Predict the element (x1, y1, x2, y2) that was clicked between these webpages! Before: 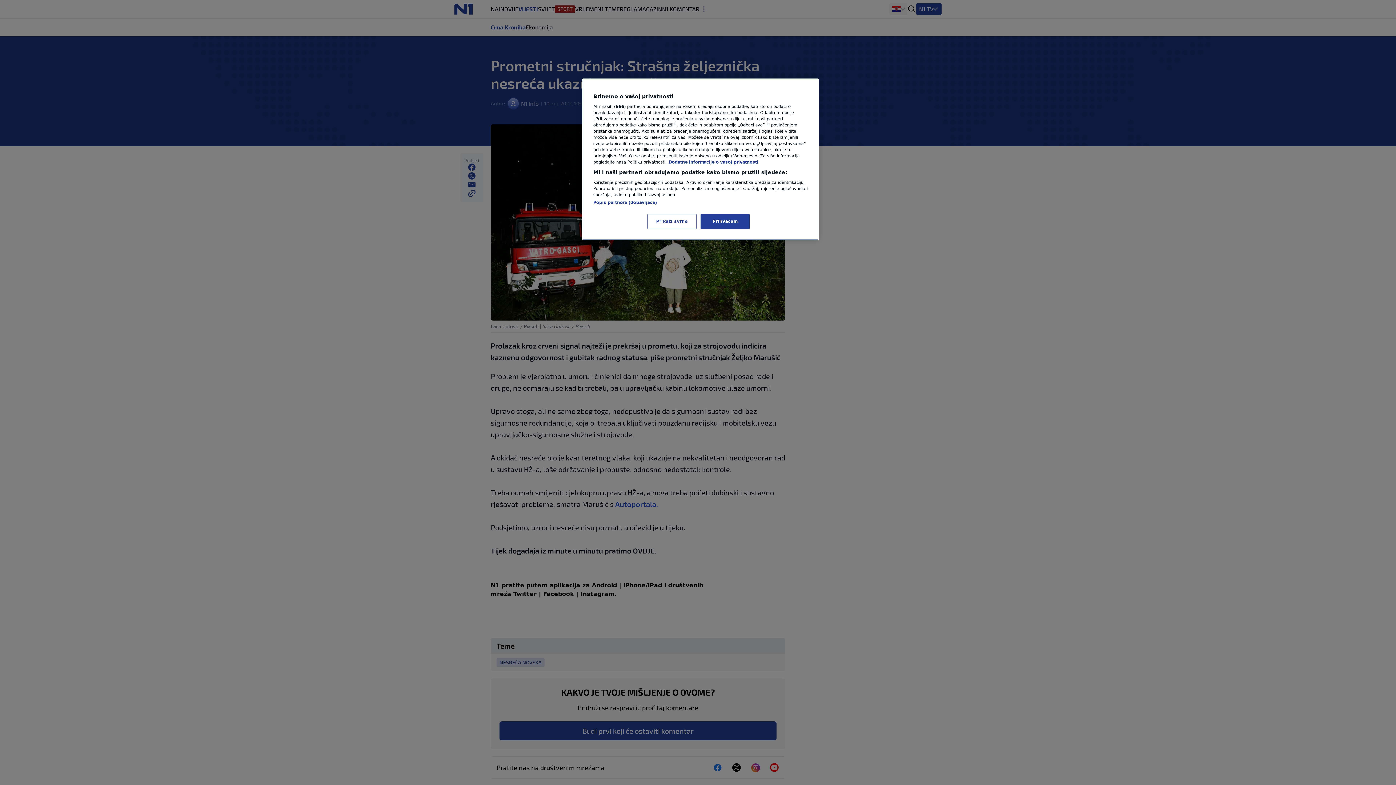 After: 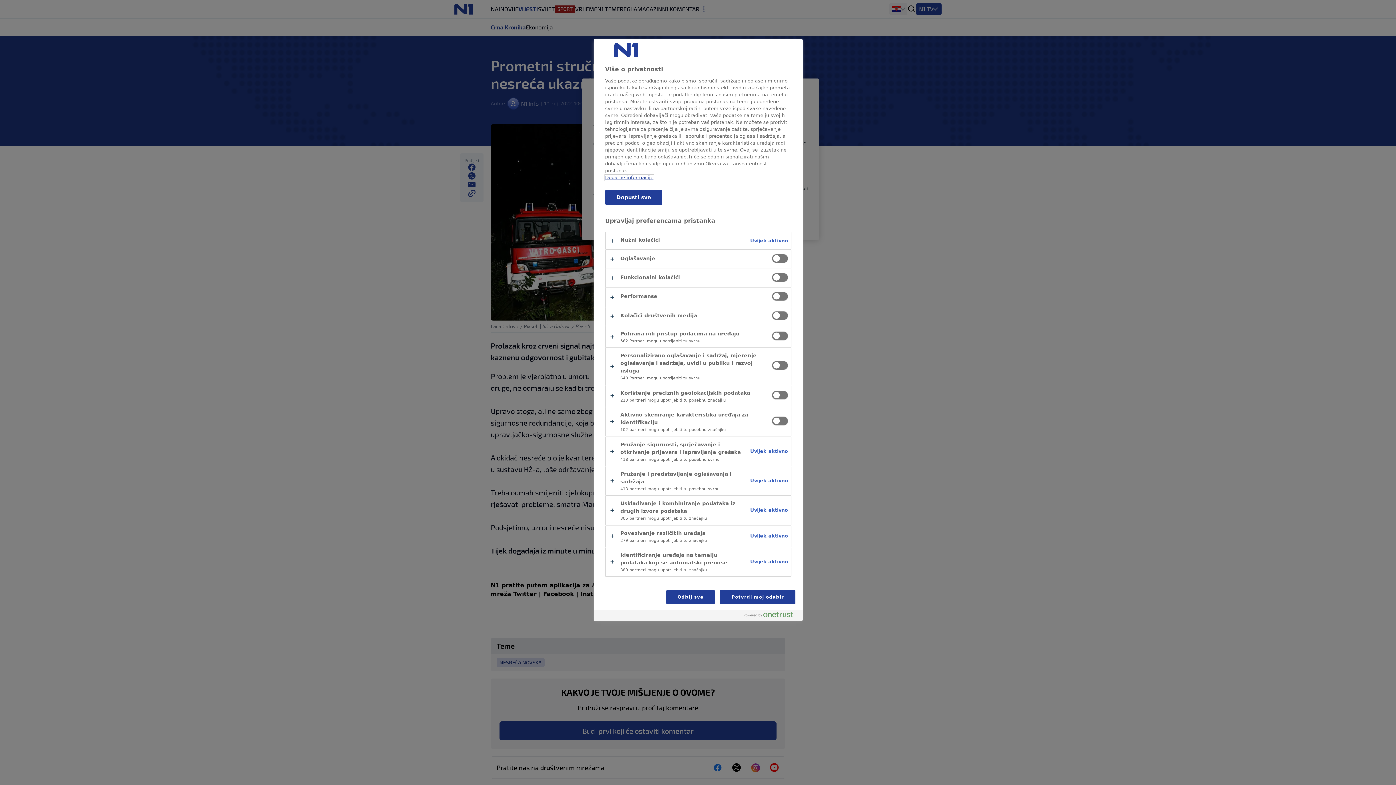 Action: label: Prikaži svrhe bbox: (647, 214, 696, 229)